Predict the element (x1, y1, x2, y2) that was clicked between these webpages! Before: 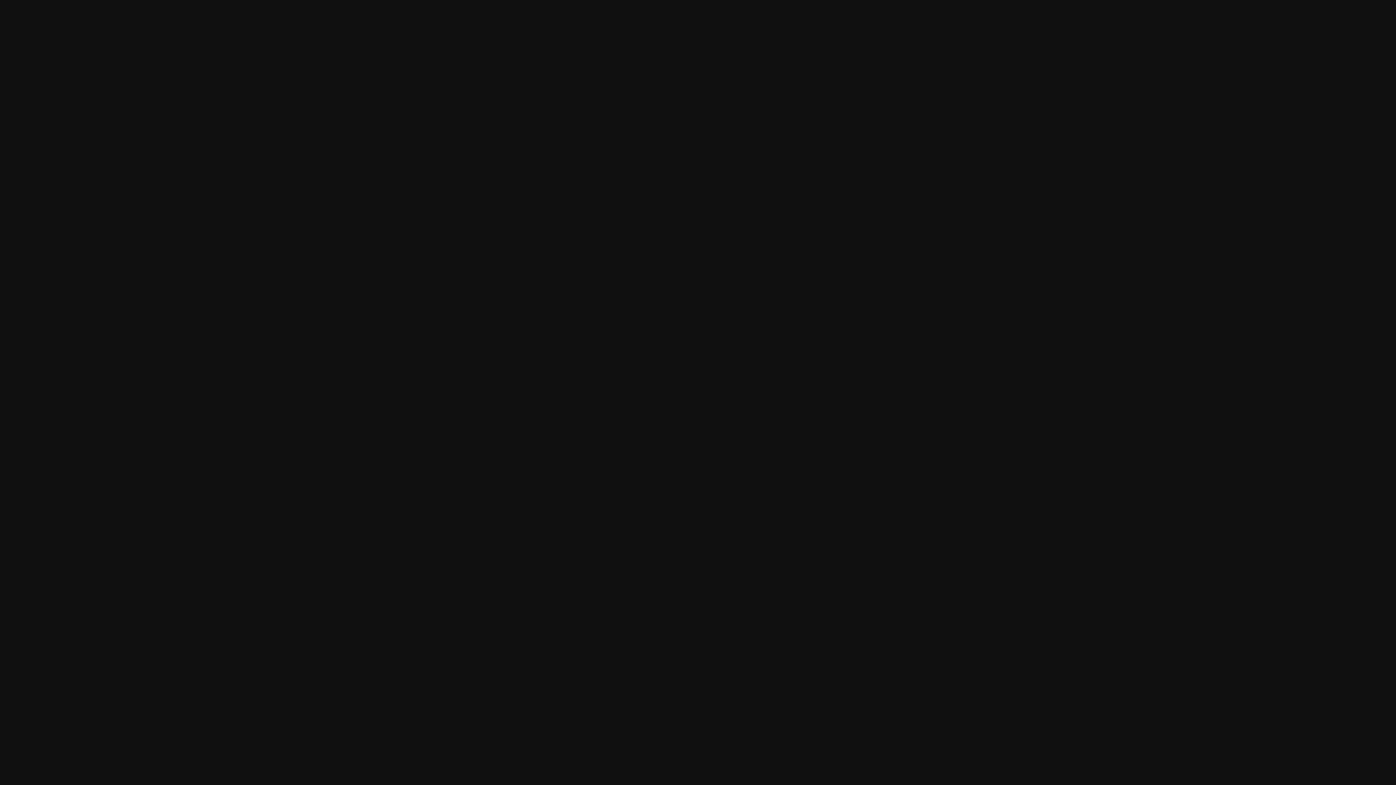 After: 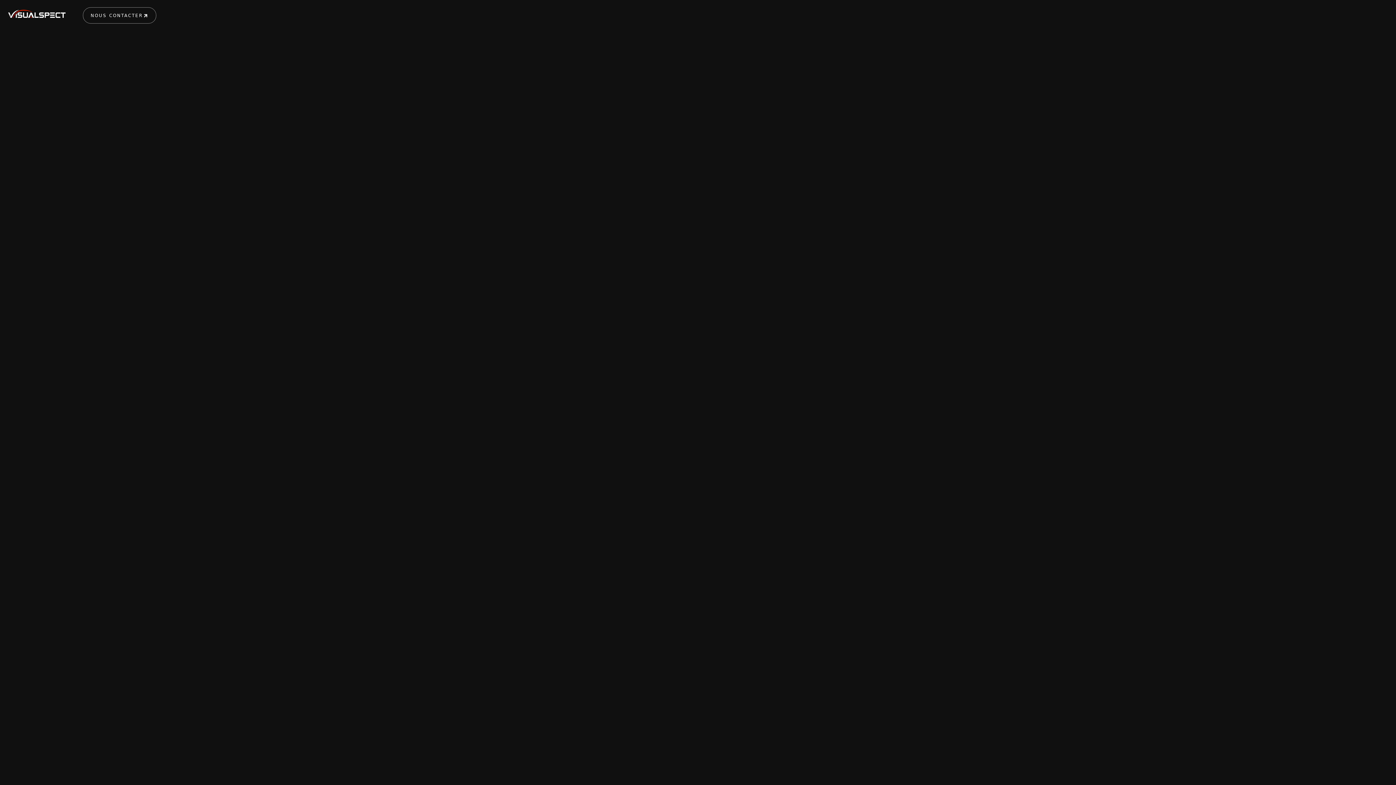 Action: bbox: (0, 0, 181, 8)